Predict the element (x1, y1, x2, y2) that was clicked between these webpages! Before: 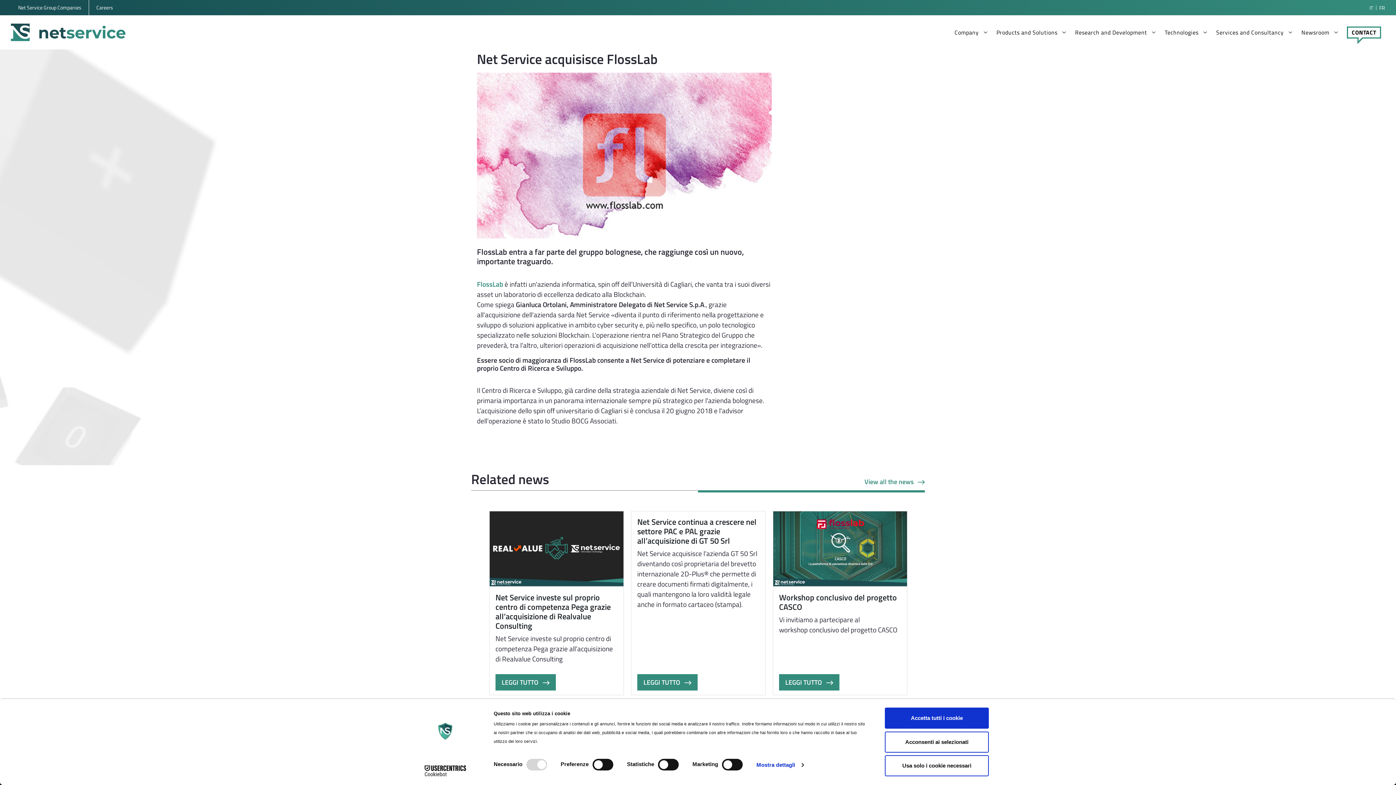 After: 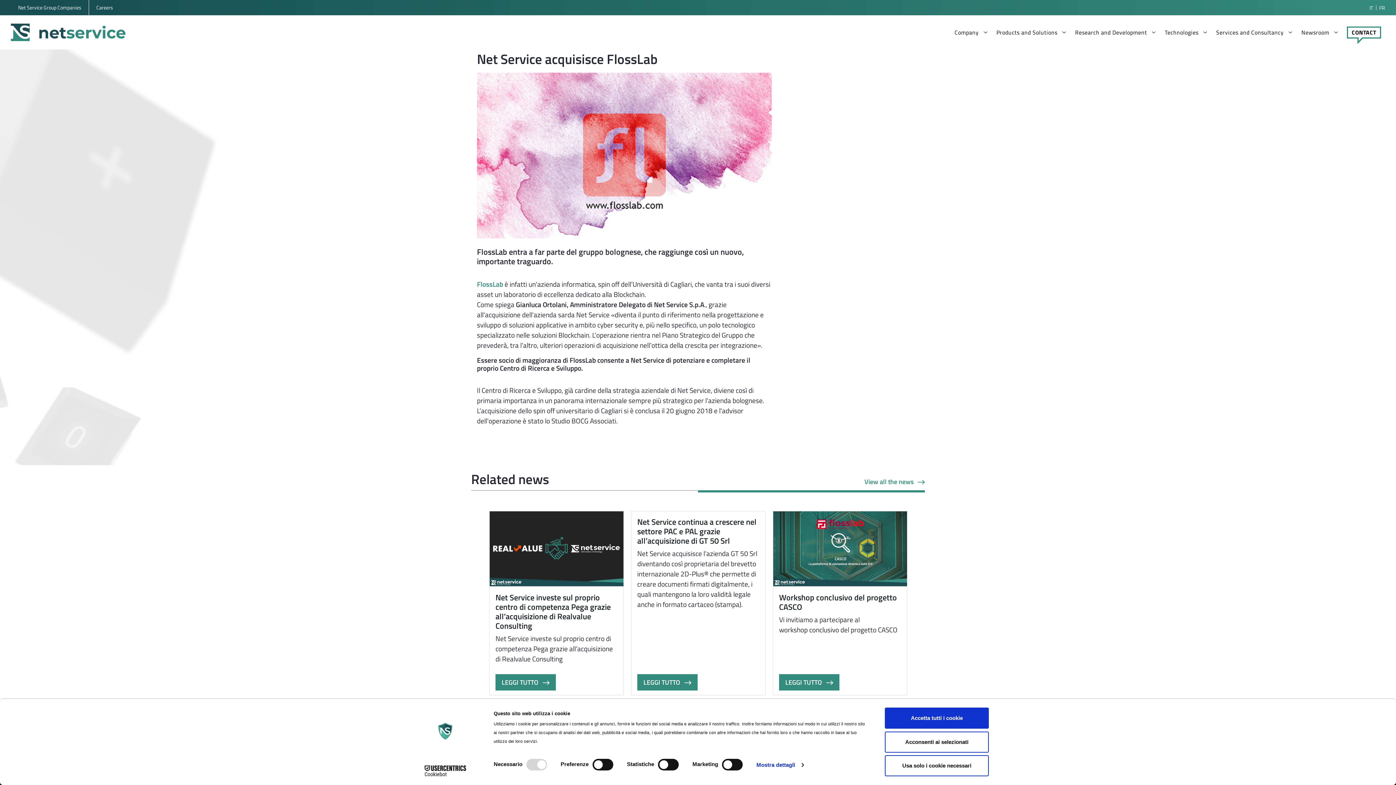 Action: label: Careers bbox: (89, 0, 120, 15)